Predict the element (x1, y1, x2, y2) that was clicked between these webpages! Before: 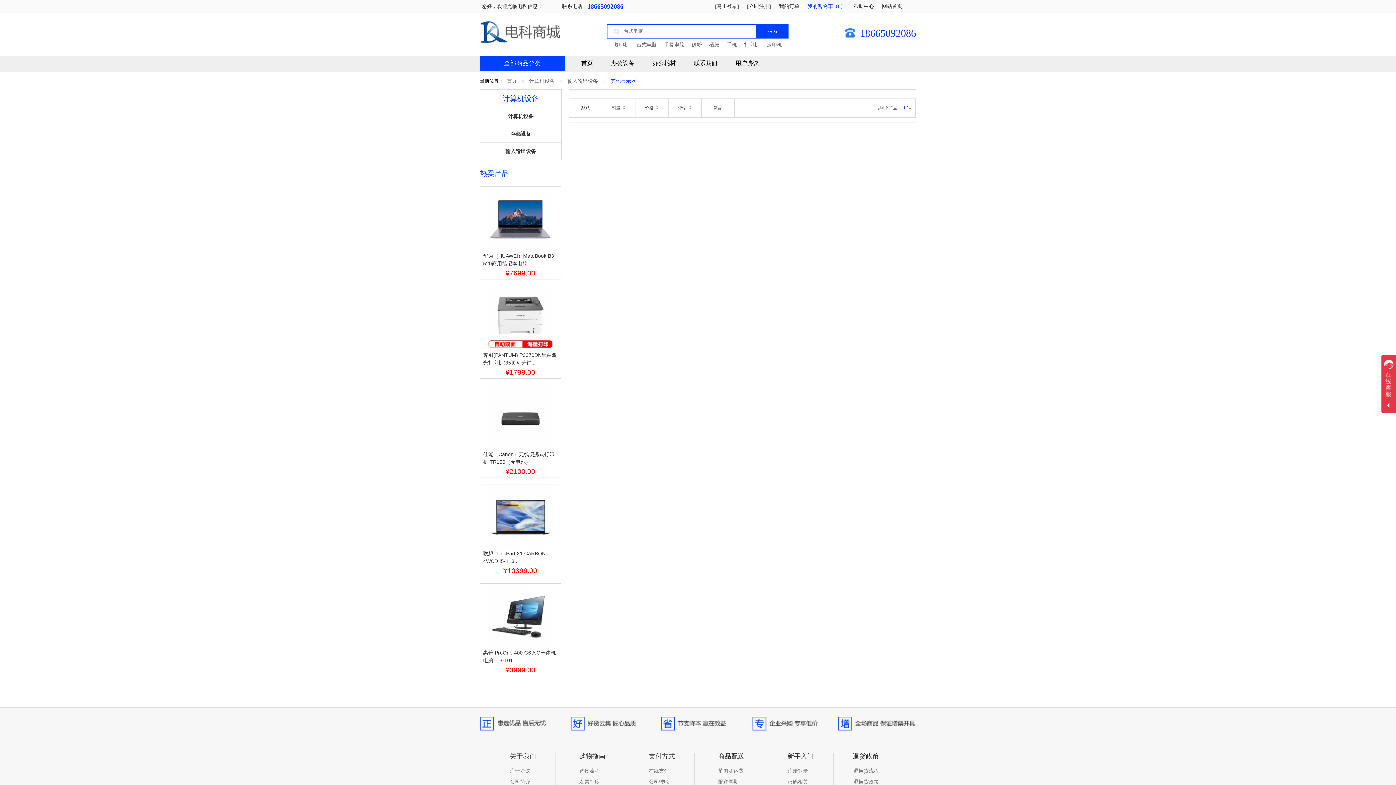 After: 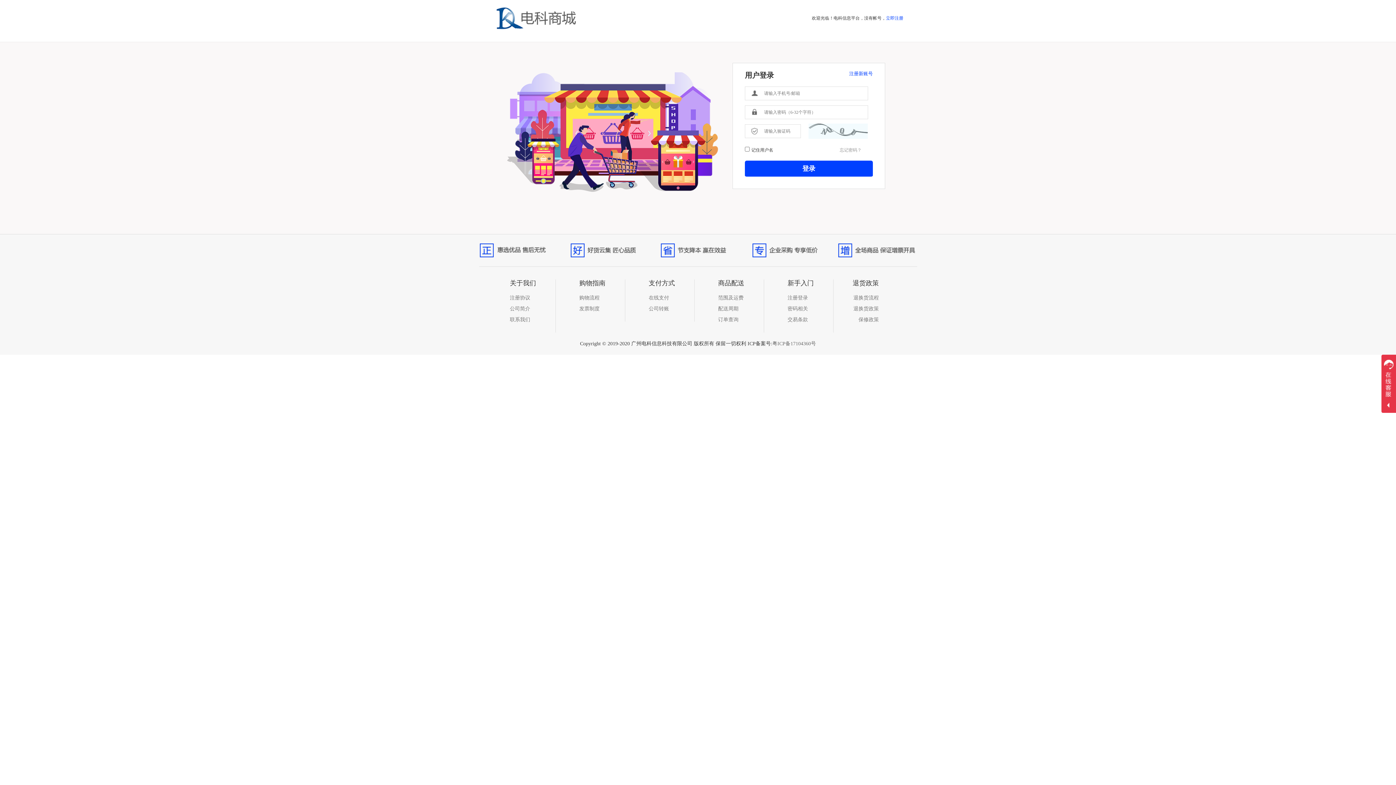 Action: label: [马上登录] bbox: (715, 0, 739, 12)